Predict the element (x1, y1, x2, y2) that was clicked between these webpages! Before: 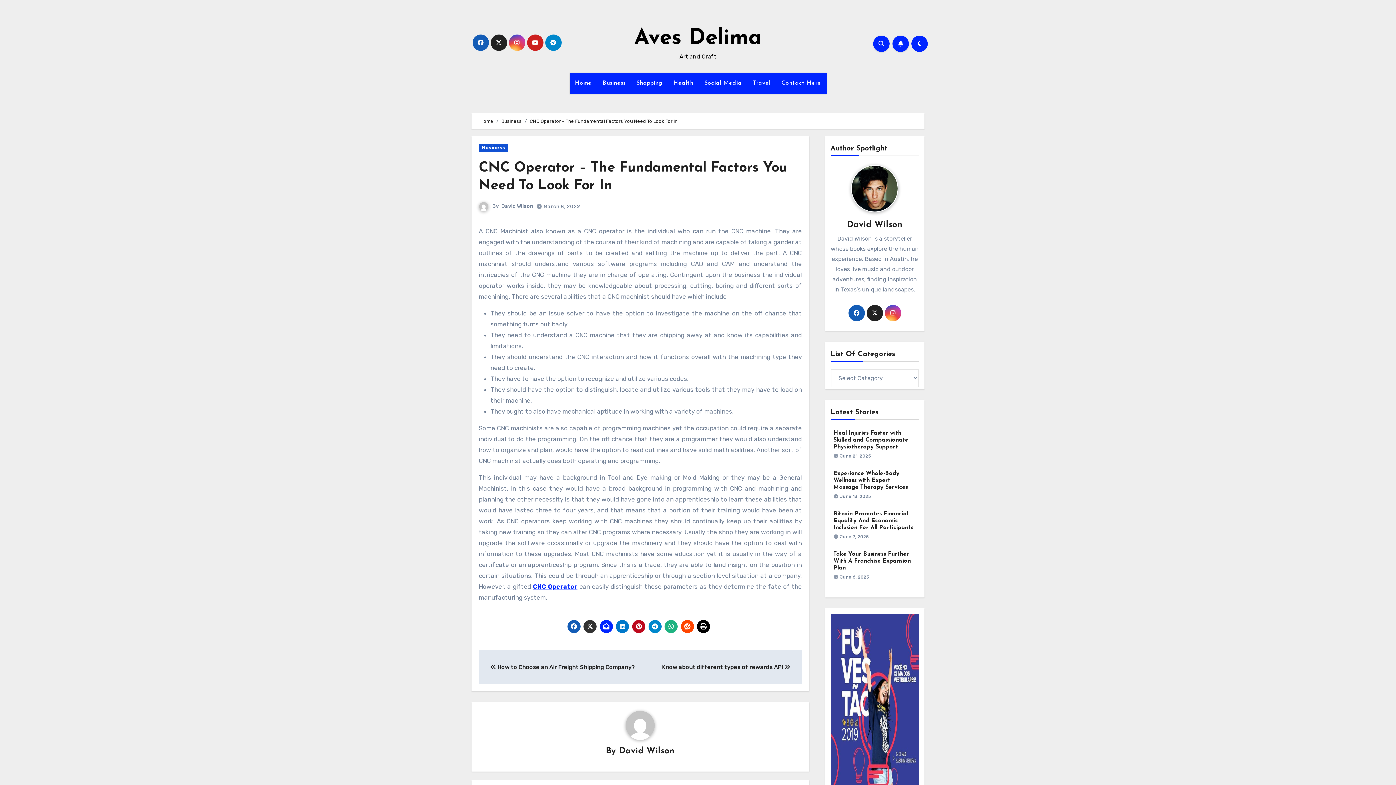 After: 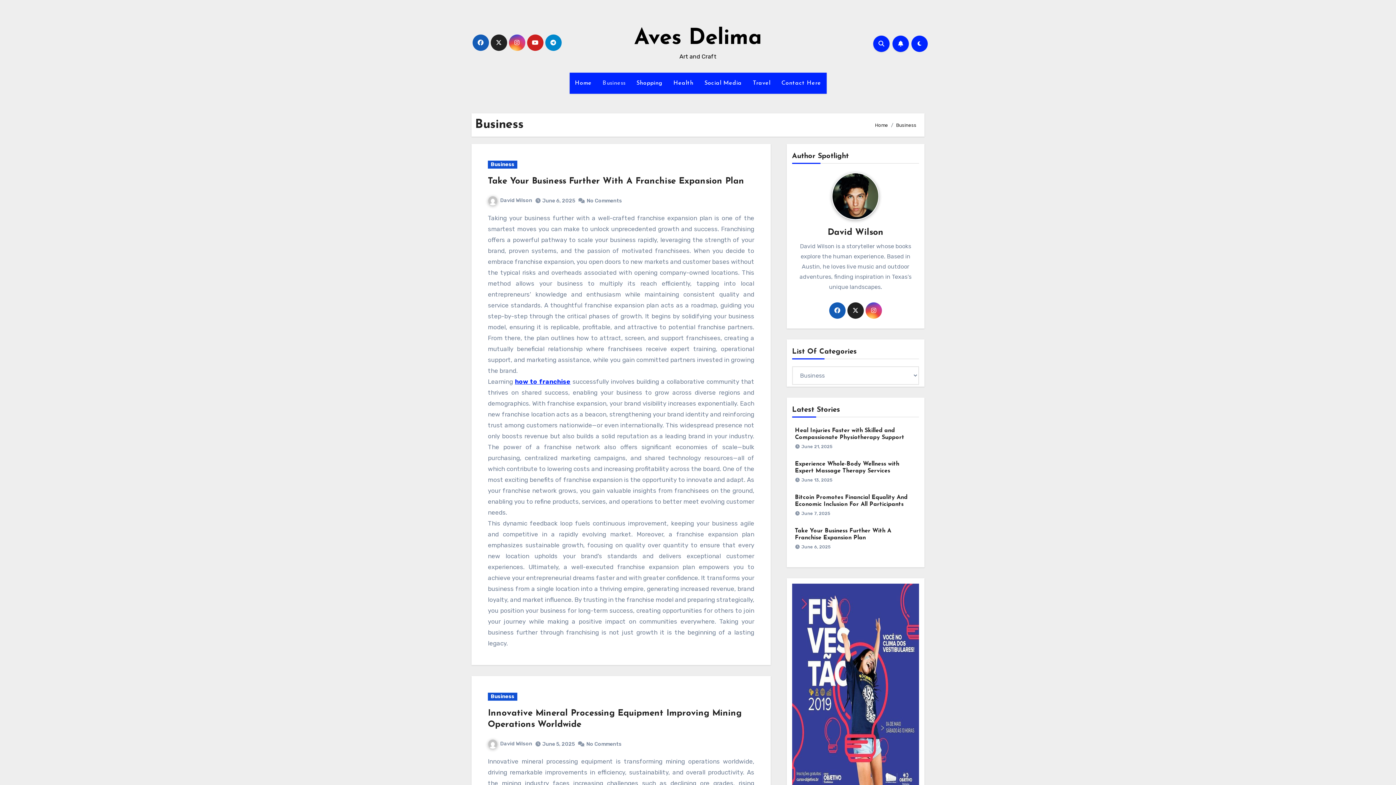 Action: label: Business bbox: (501, 118, 521, 124)